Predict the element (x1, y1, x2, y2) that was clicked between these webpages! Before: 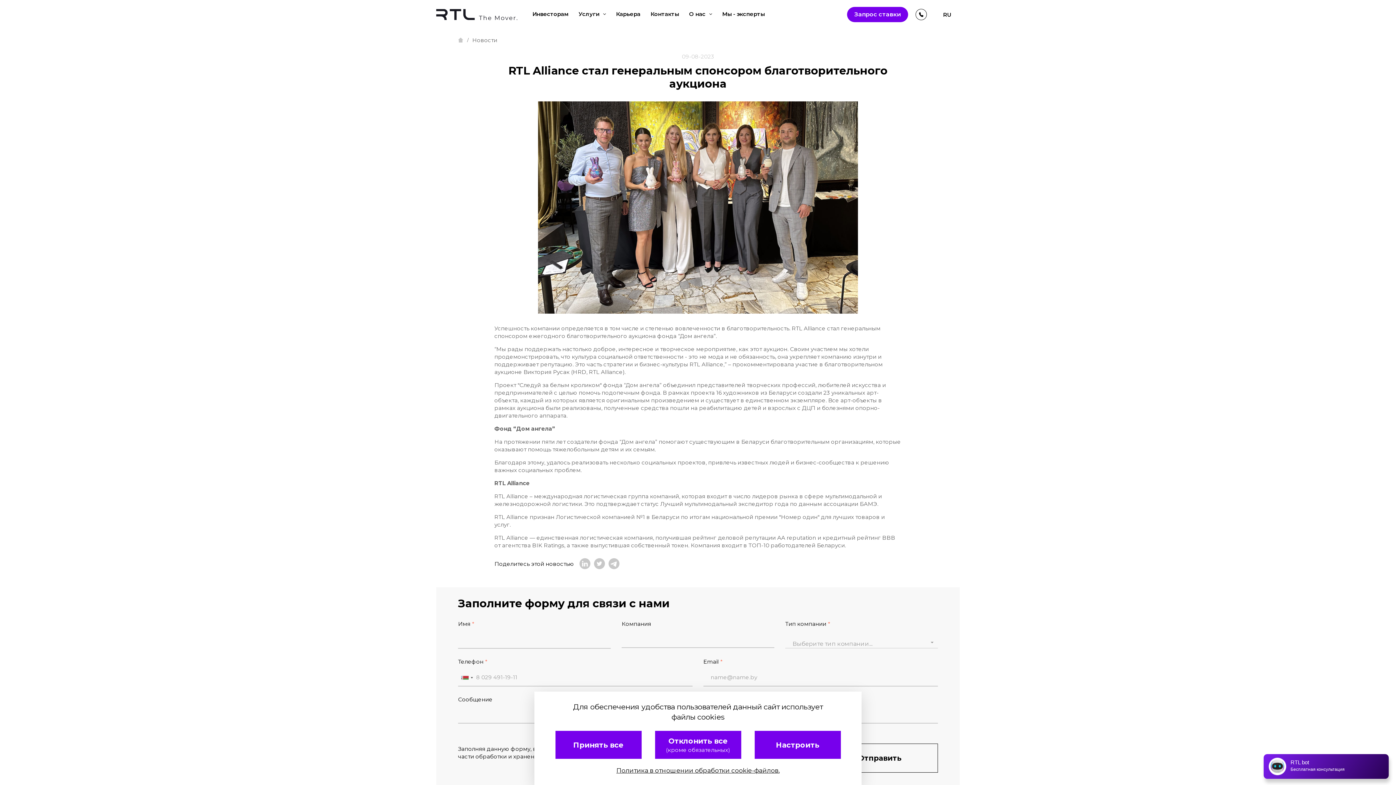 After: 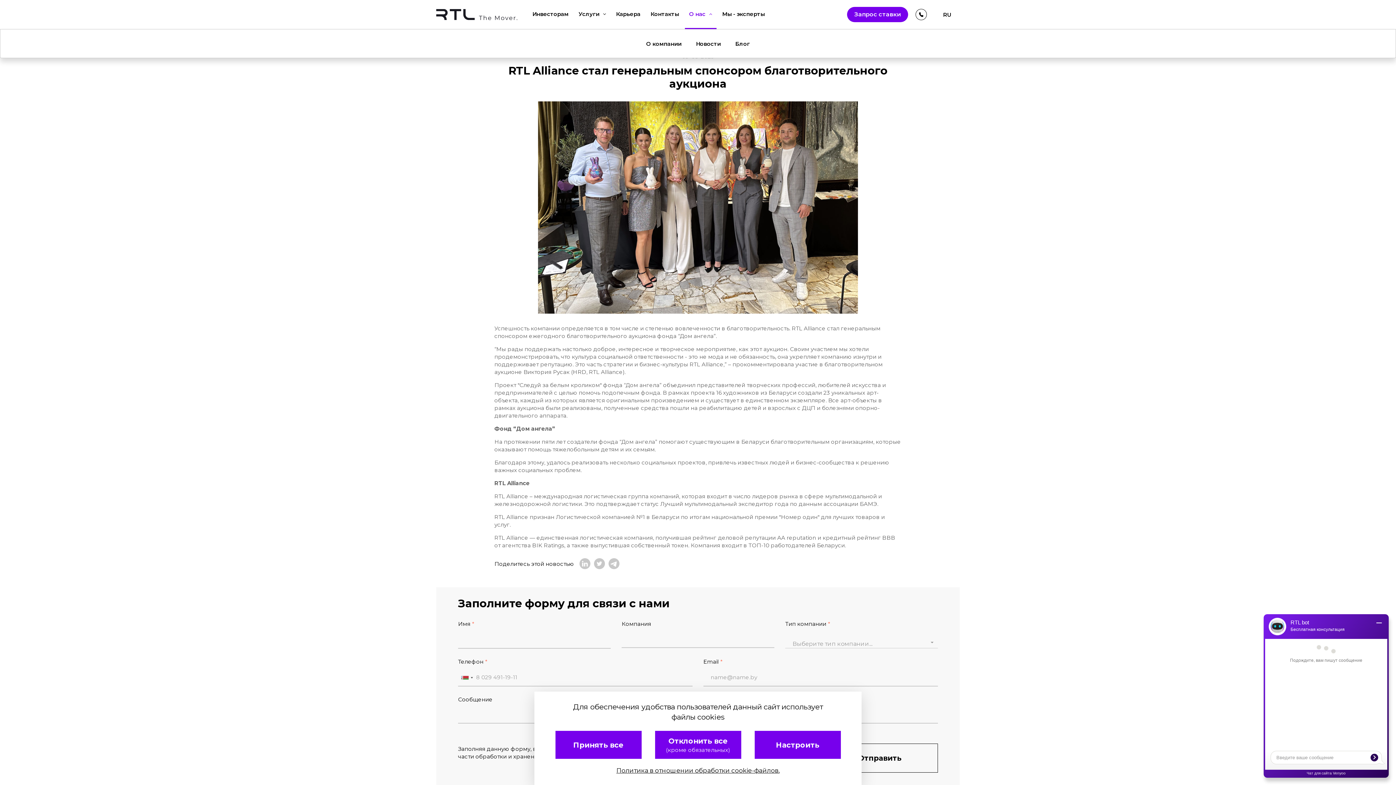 Action: label: О нас bbox: (684, 6, 716, 21)